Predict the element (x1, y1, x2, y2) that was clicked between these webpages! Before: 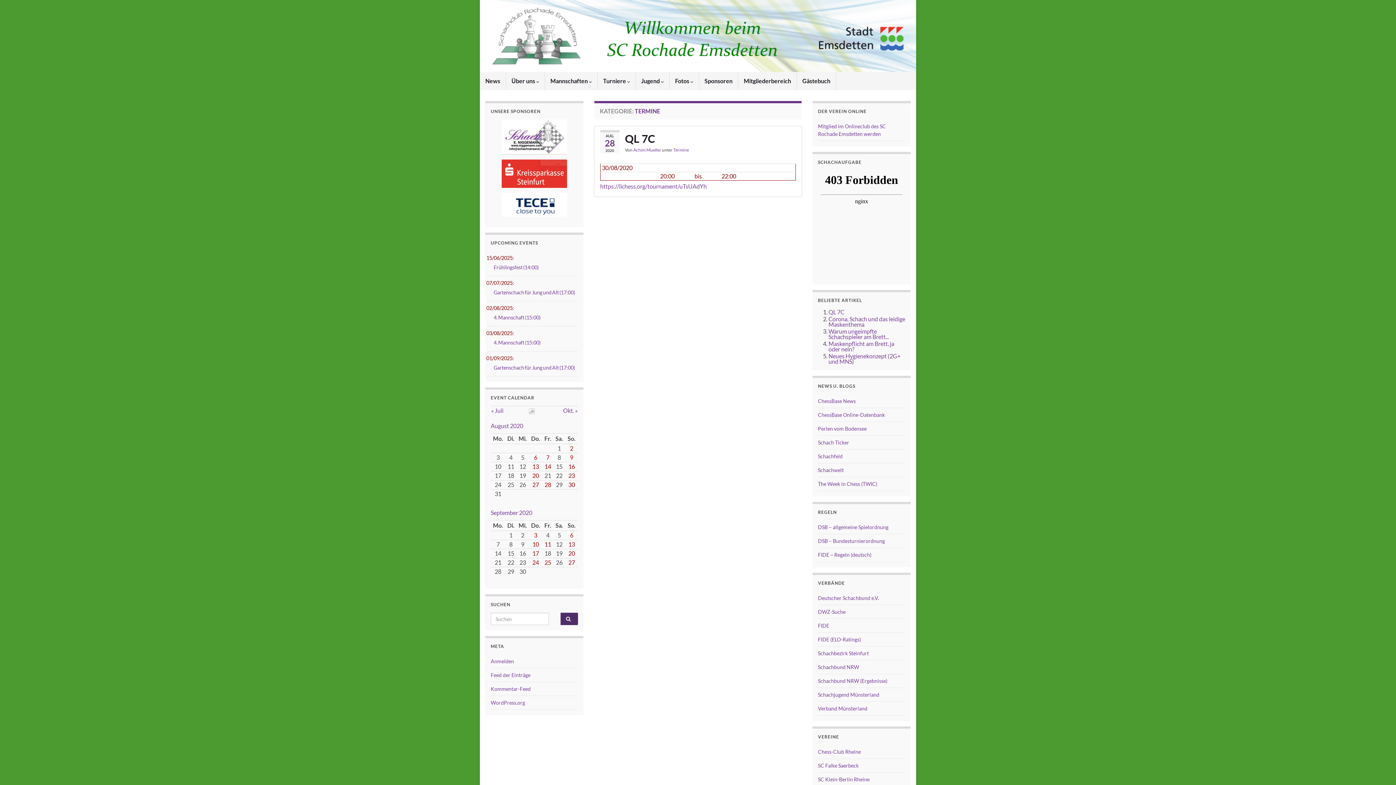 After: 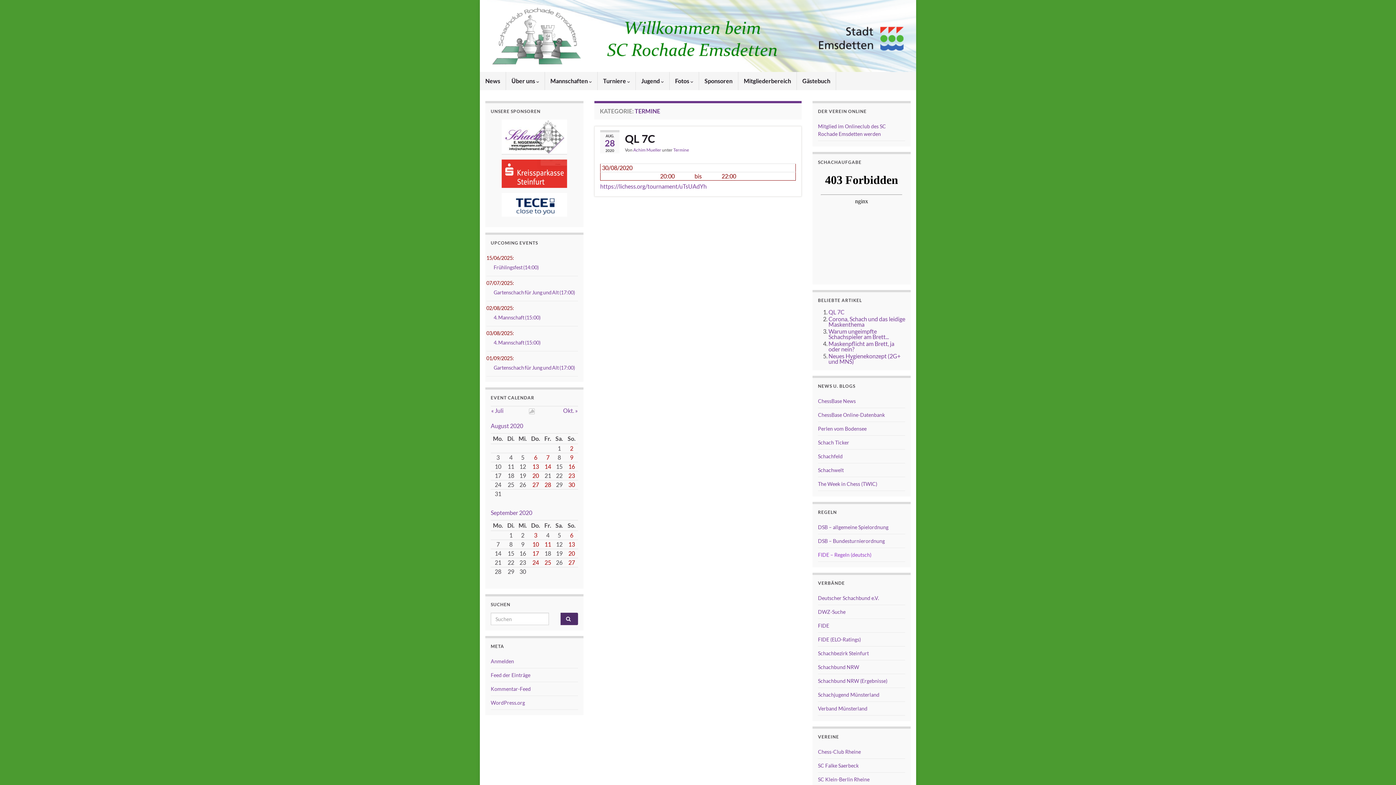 Action: label: FIDE – Regeln (deutsch) bbox: (818, 552, 871, 558)